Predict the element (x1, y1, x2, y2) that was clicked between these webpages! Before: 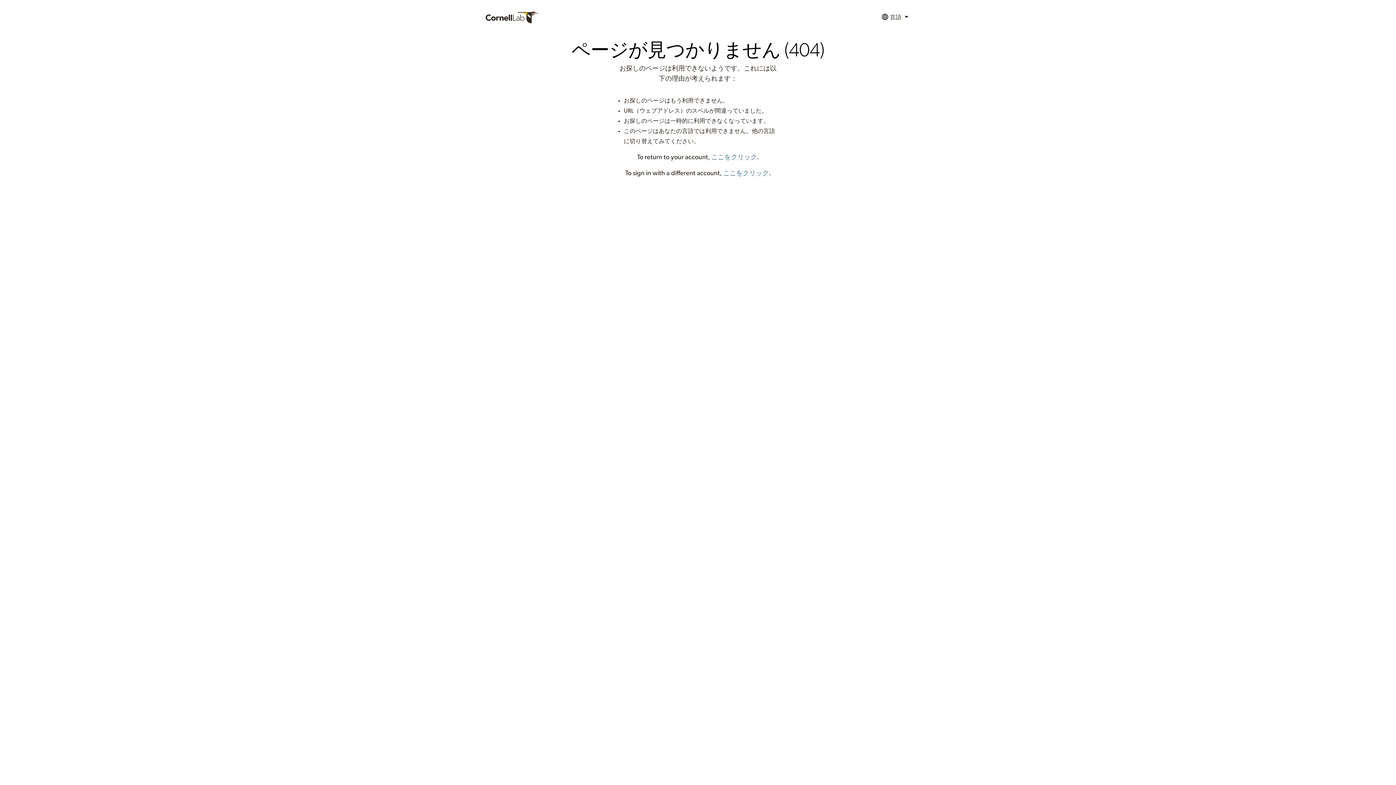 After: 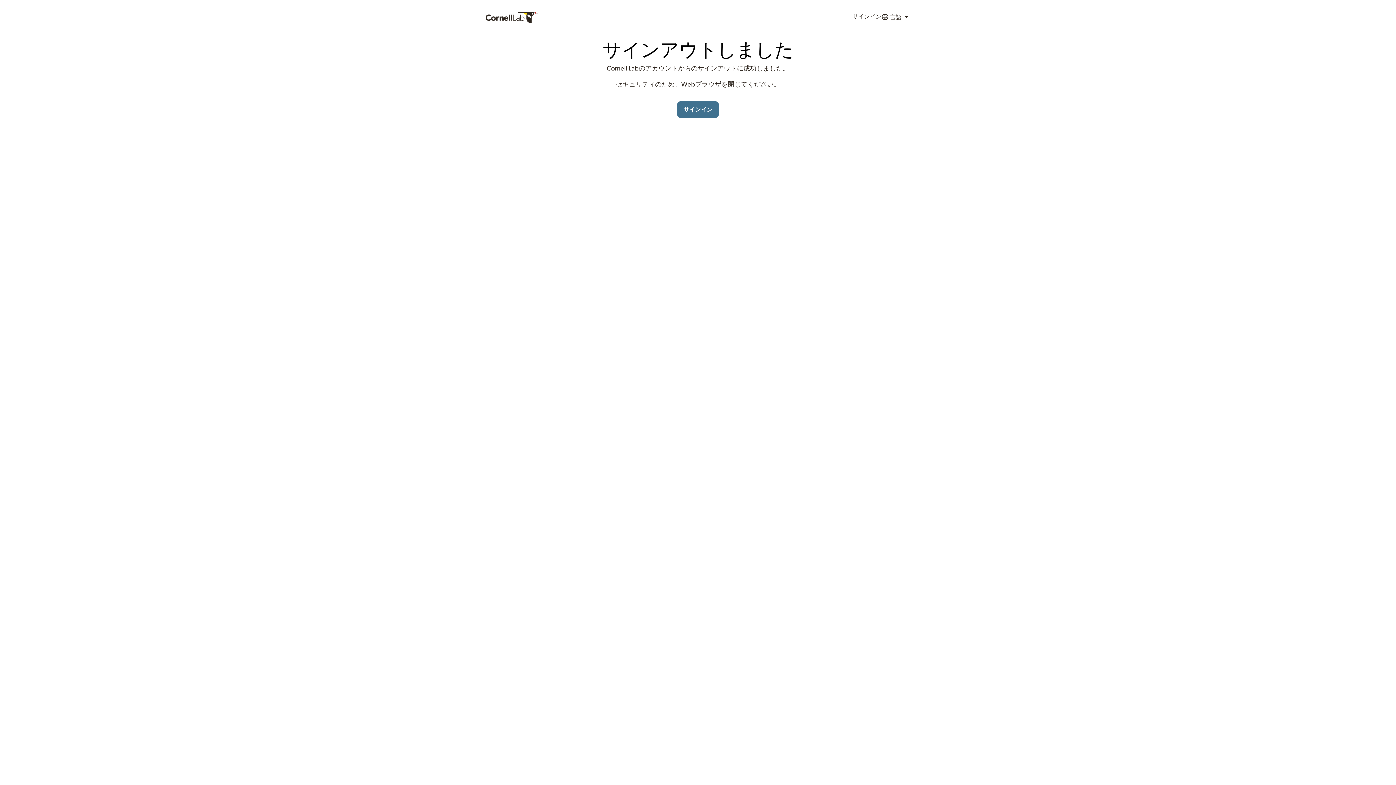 Action: bbox: (723, 170, 769, 176) label: ここをクリック